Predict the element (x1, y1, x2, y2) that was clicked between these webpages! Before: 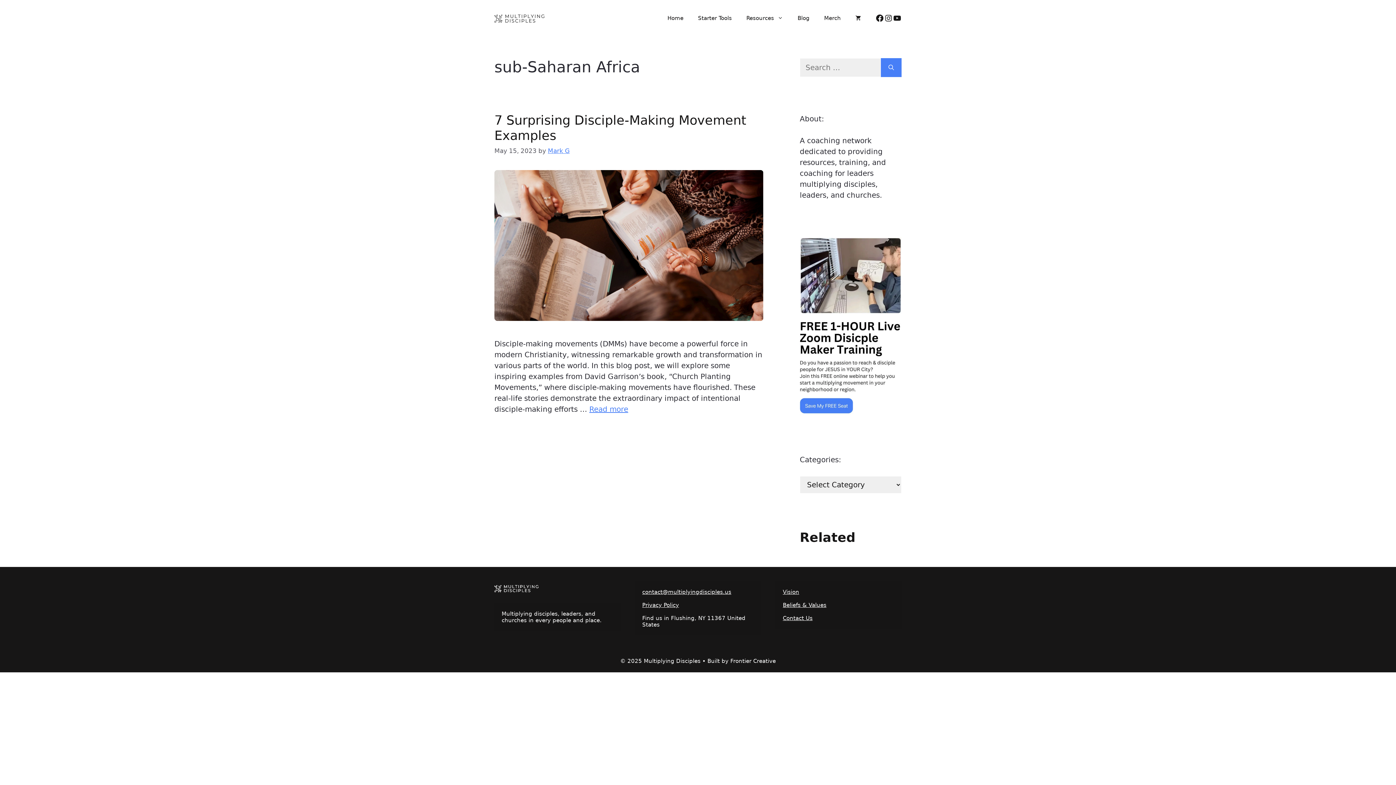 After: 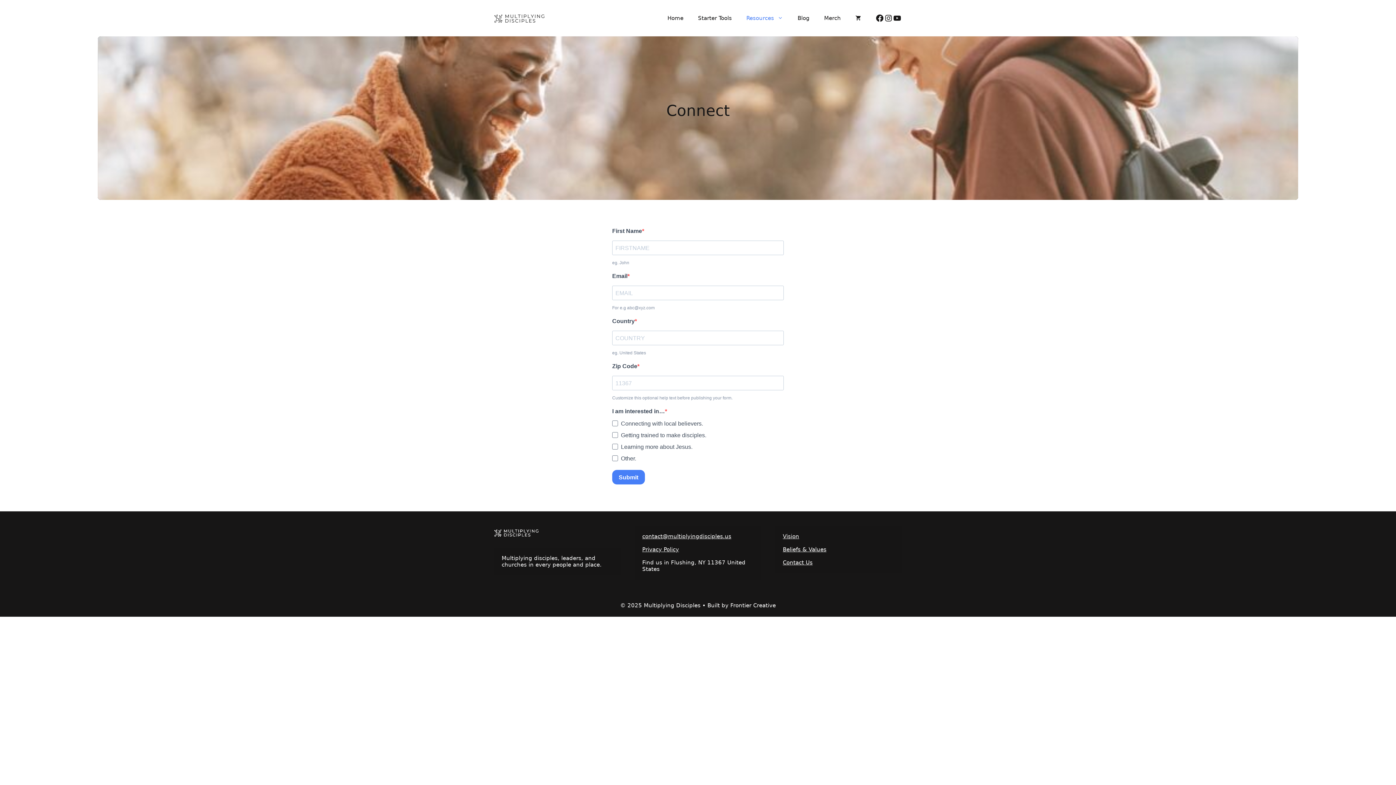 Action: label: Contact Us bbox: (783, 615, 812, 621)